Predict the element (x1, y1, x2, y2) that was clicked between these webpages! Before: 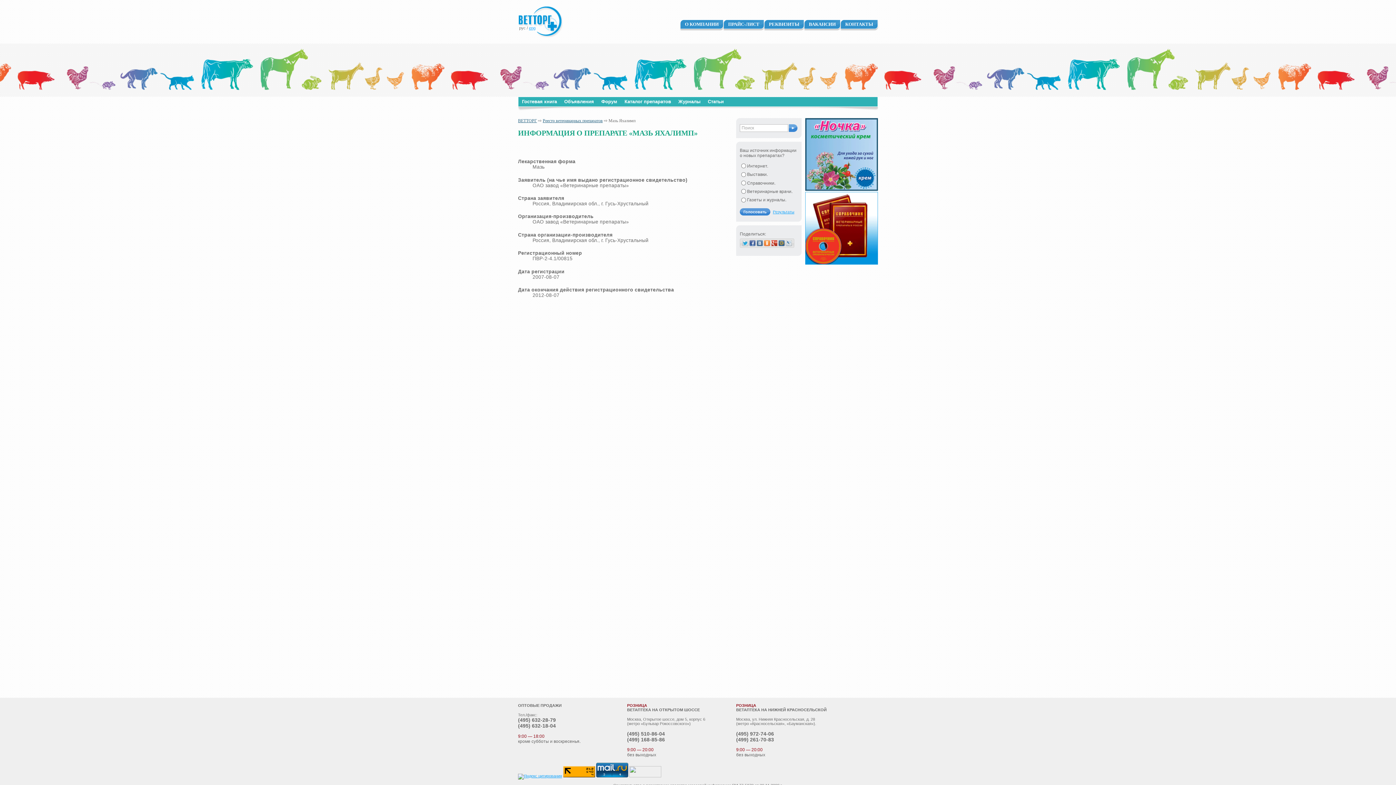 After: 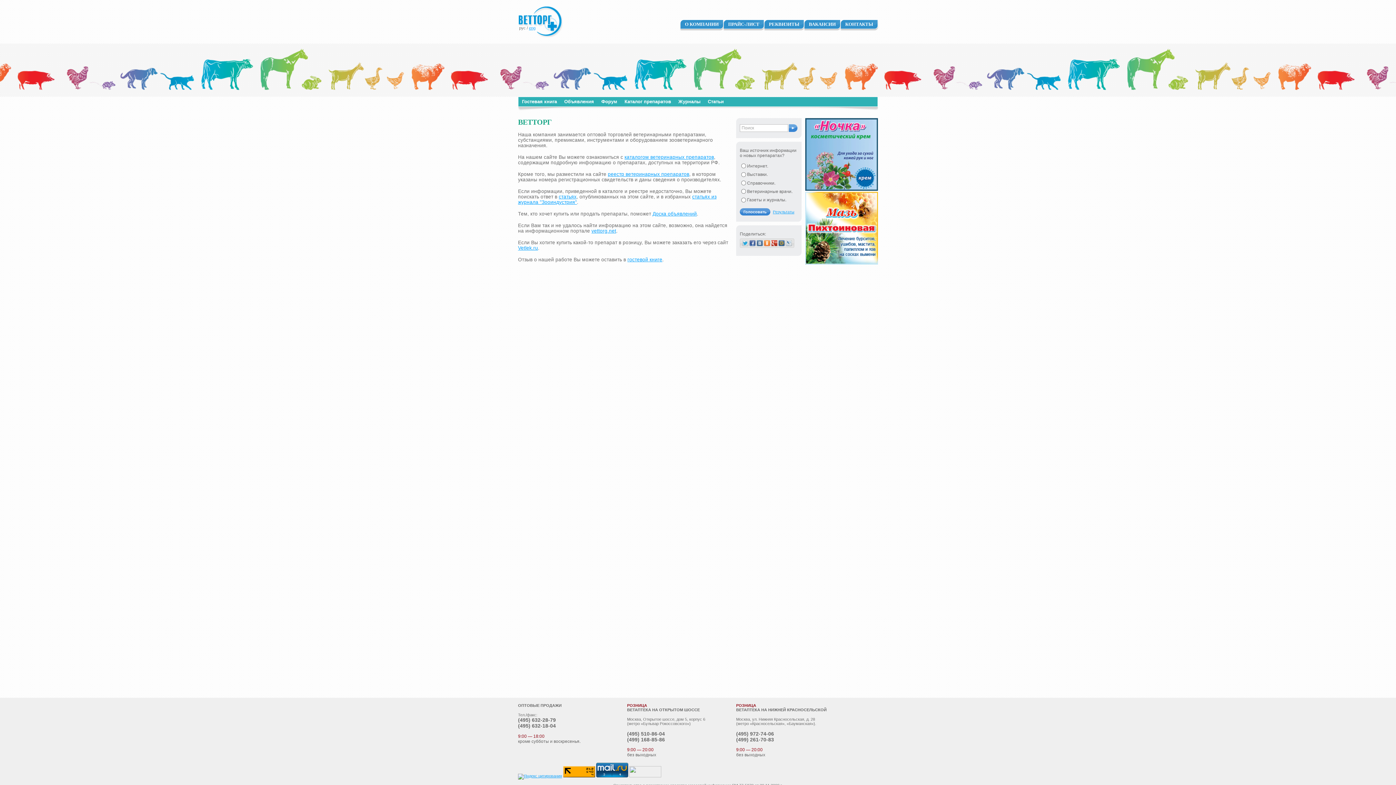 Action: bbox: (518, 118, 537, 123) label: ВЕТТОРГ